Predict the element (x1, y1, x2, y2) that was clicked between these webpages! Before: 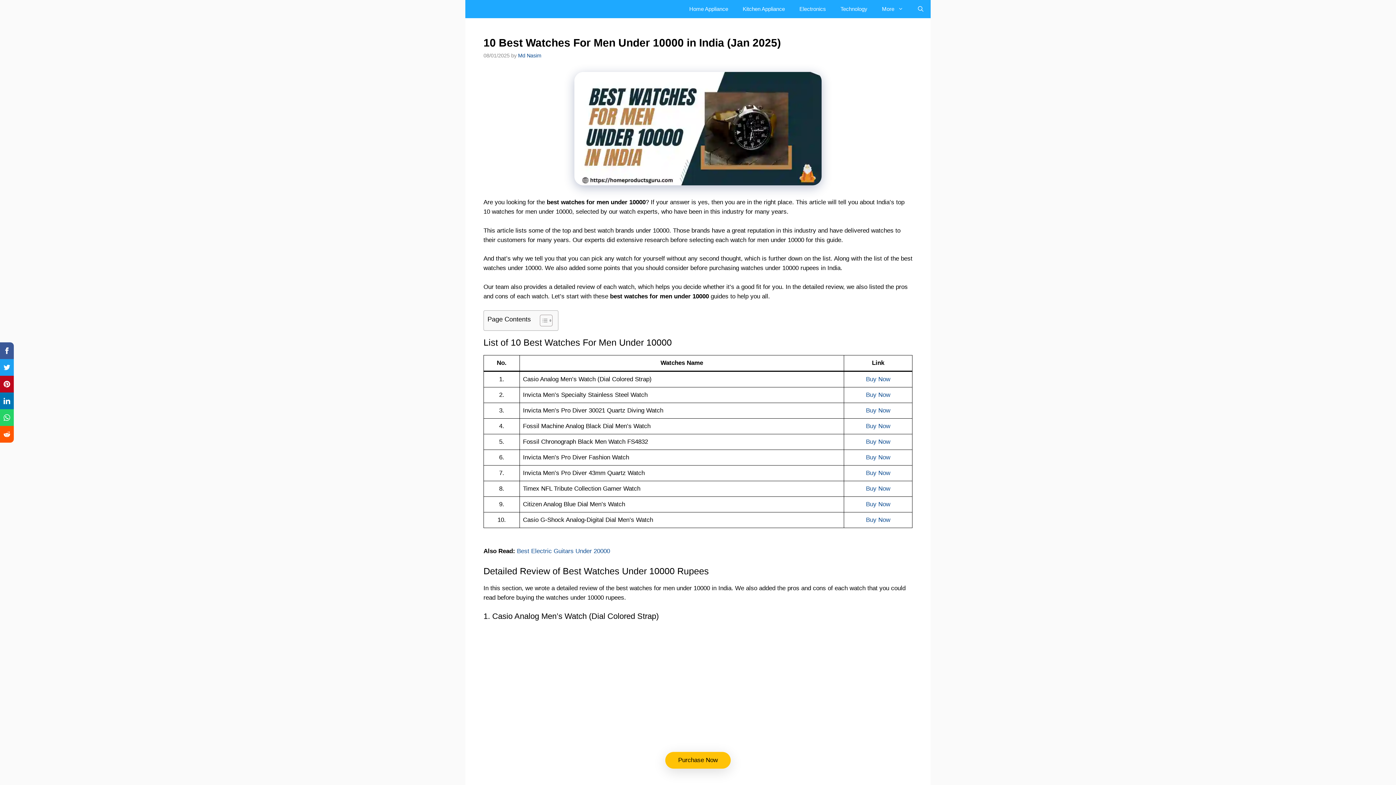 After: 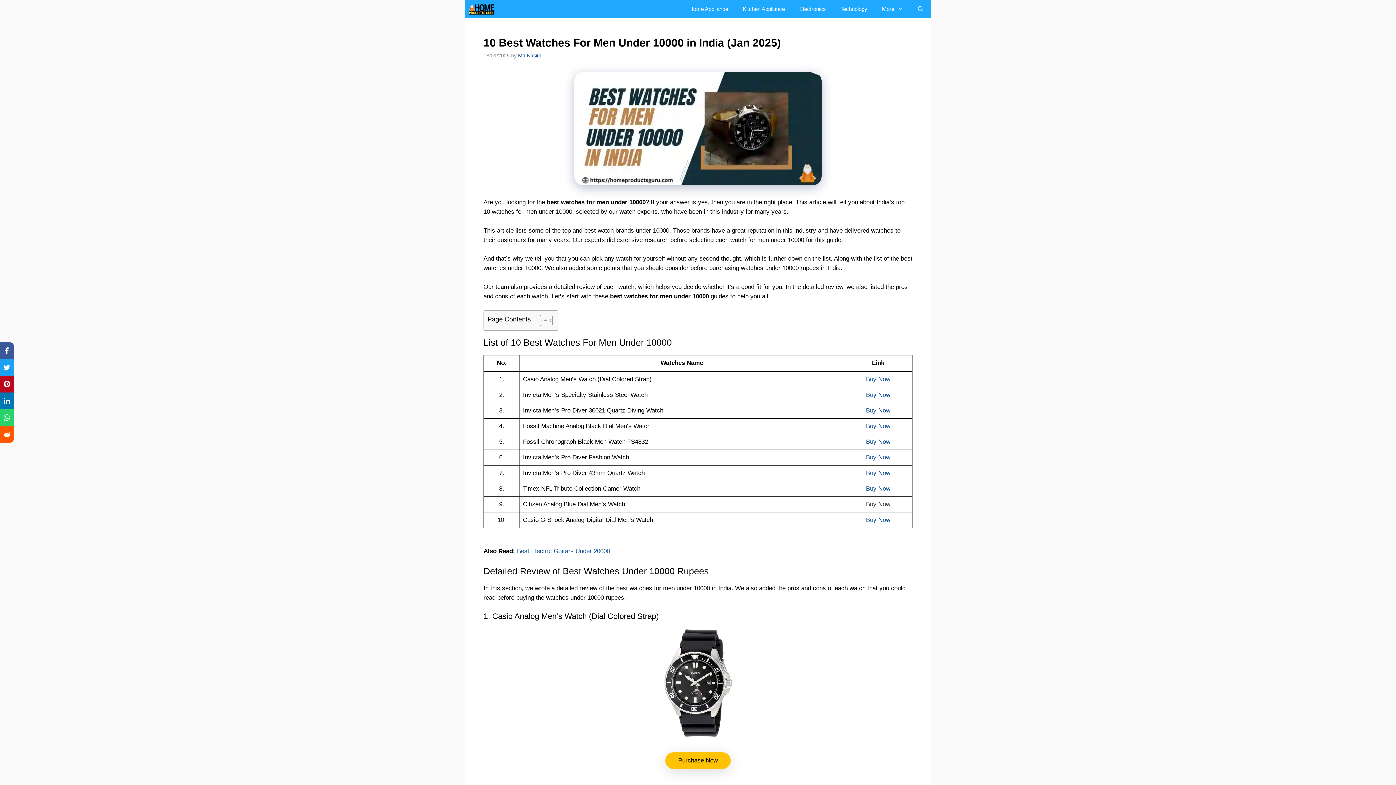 Action: bbox: (866, 501, 890, 508) label: Buy Now